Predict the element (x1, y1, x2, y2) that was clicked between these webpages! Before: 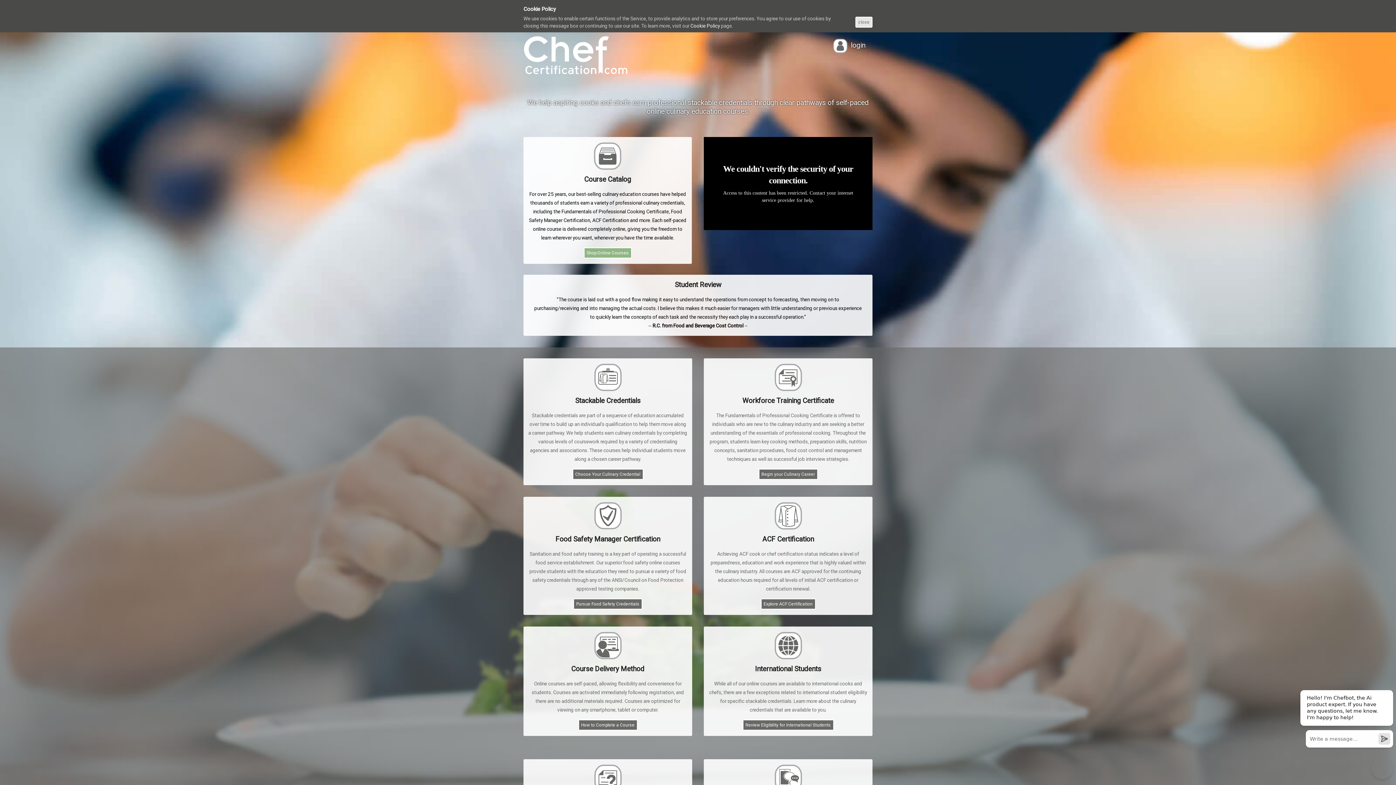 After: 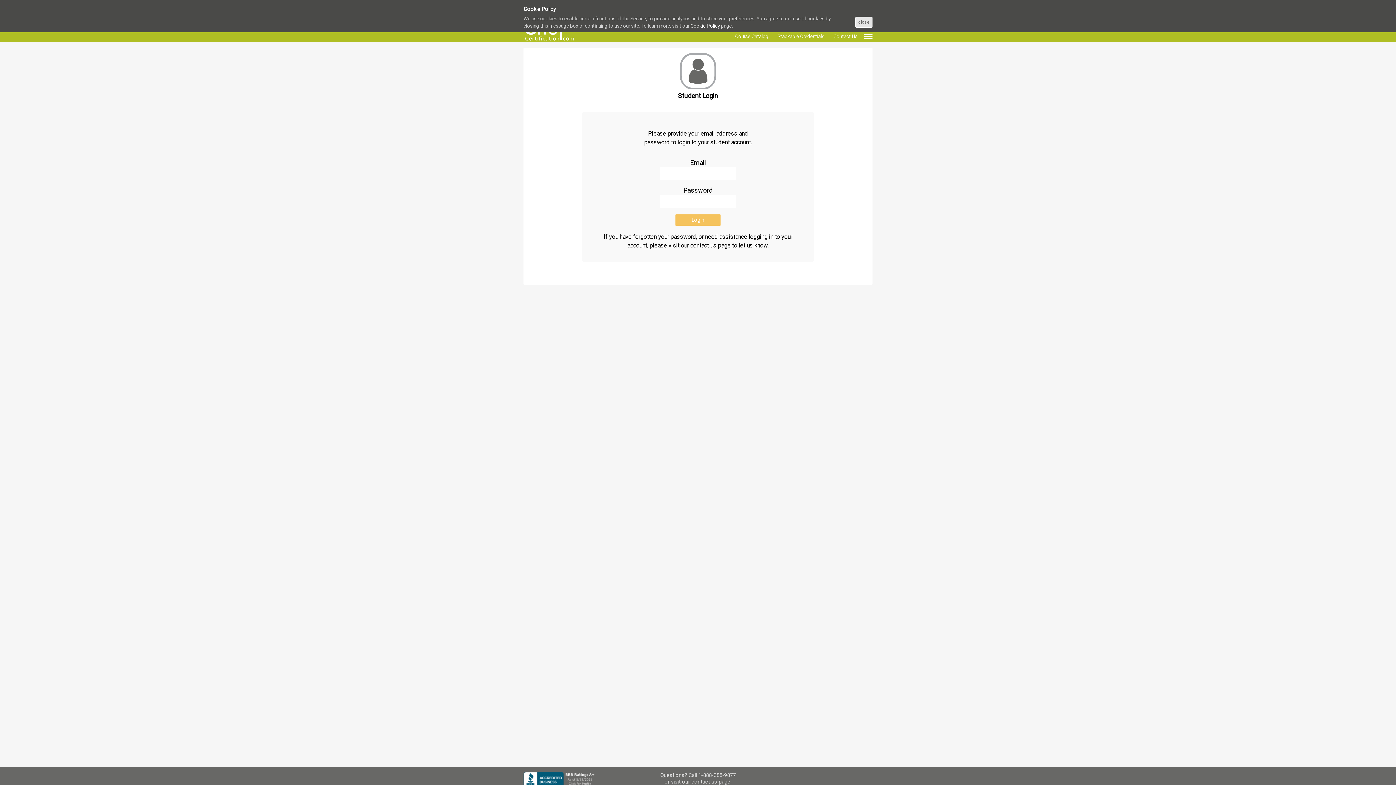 Action: label: login bbox: (833, 40, 865, 55)